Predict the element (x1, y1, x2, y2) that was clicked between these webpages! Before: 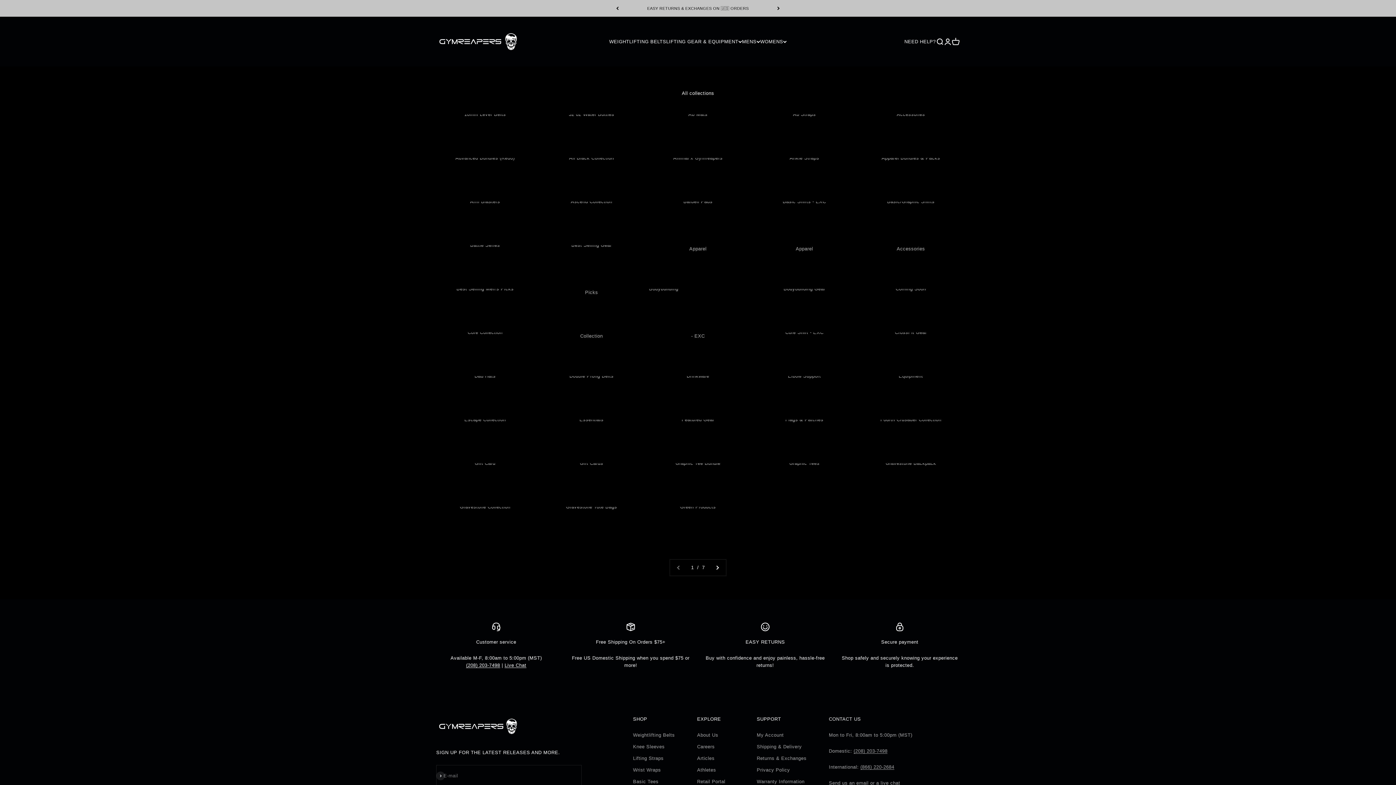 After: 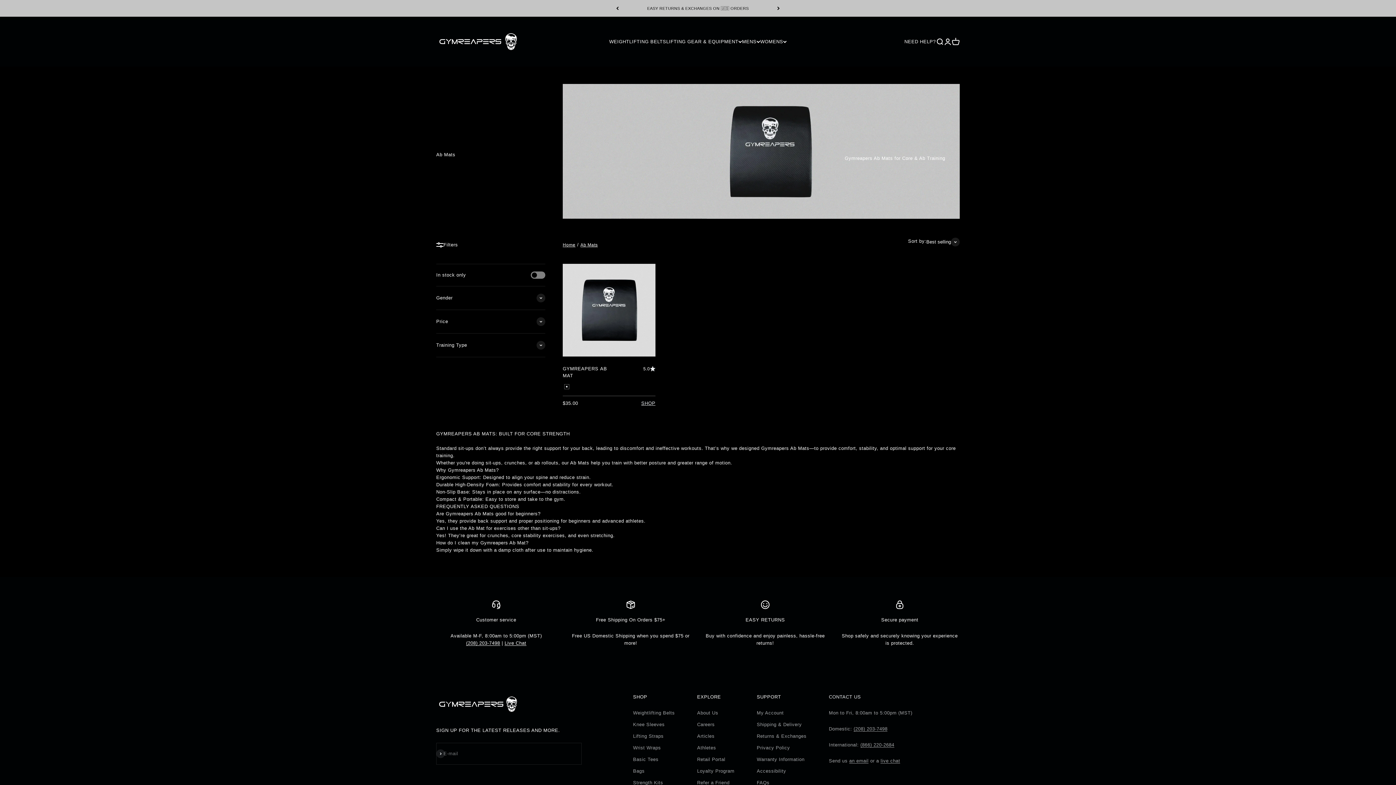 Action: label: Ab Mats bbox: (649, 114, 747, 149)